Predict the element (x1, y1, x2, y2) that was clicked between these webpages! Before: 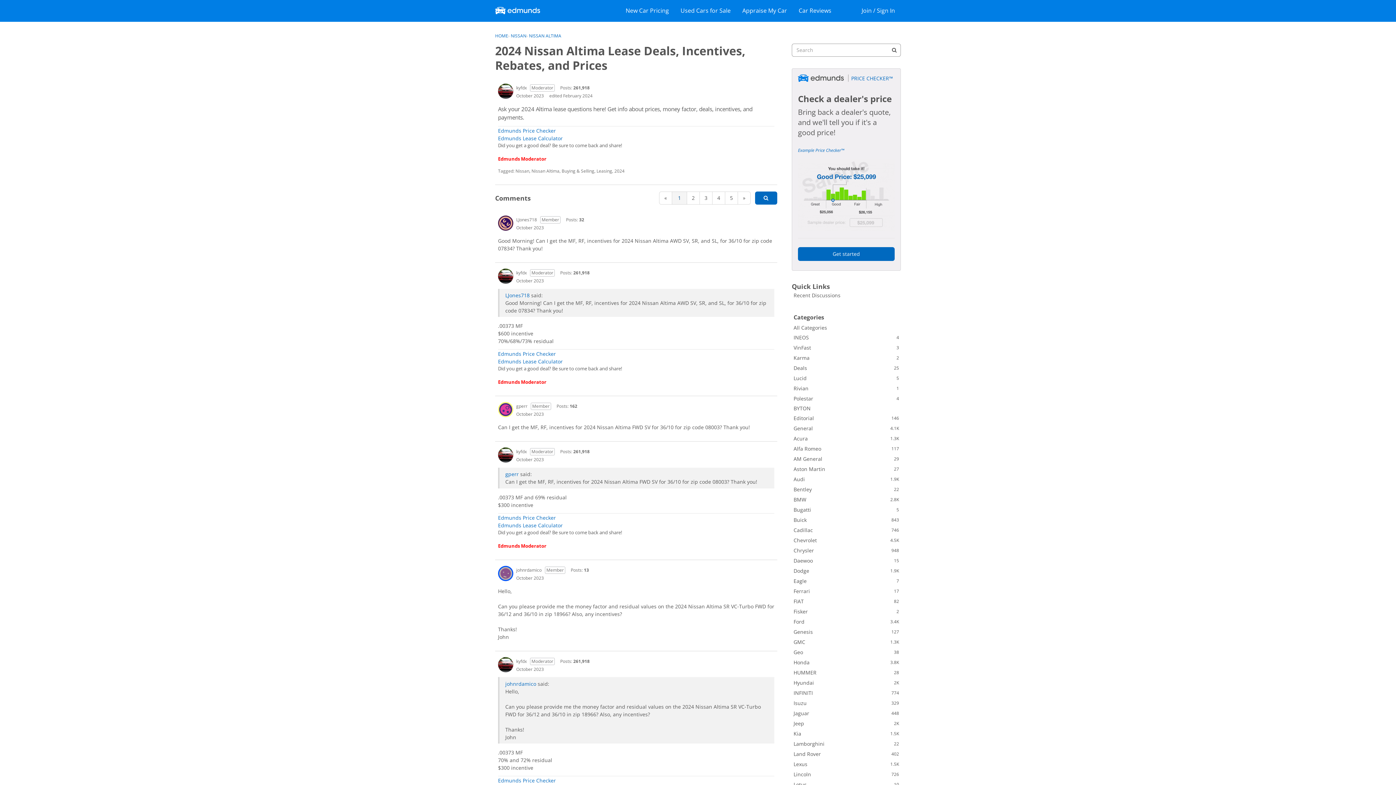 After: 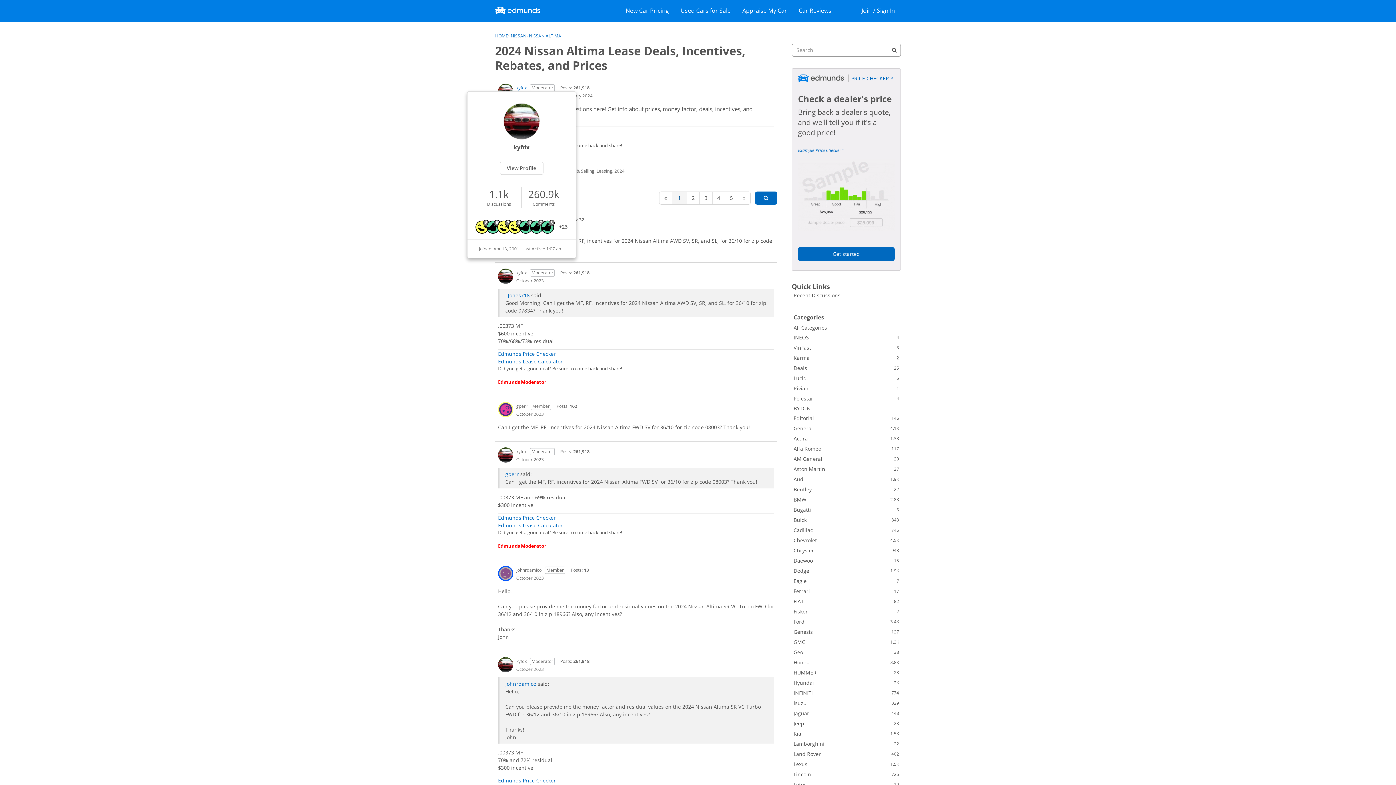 Action: label: kyfdx bbox: (516, 84, 526, 91)